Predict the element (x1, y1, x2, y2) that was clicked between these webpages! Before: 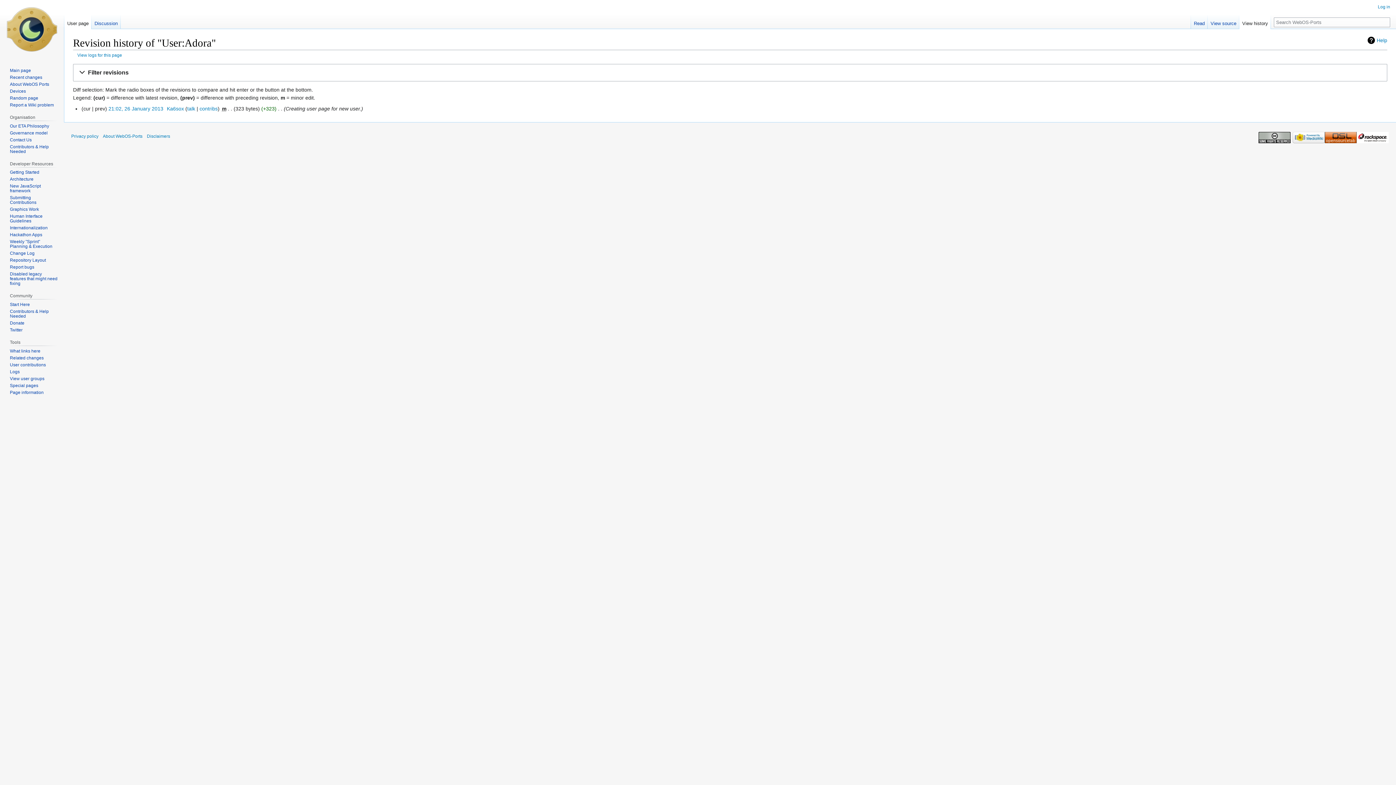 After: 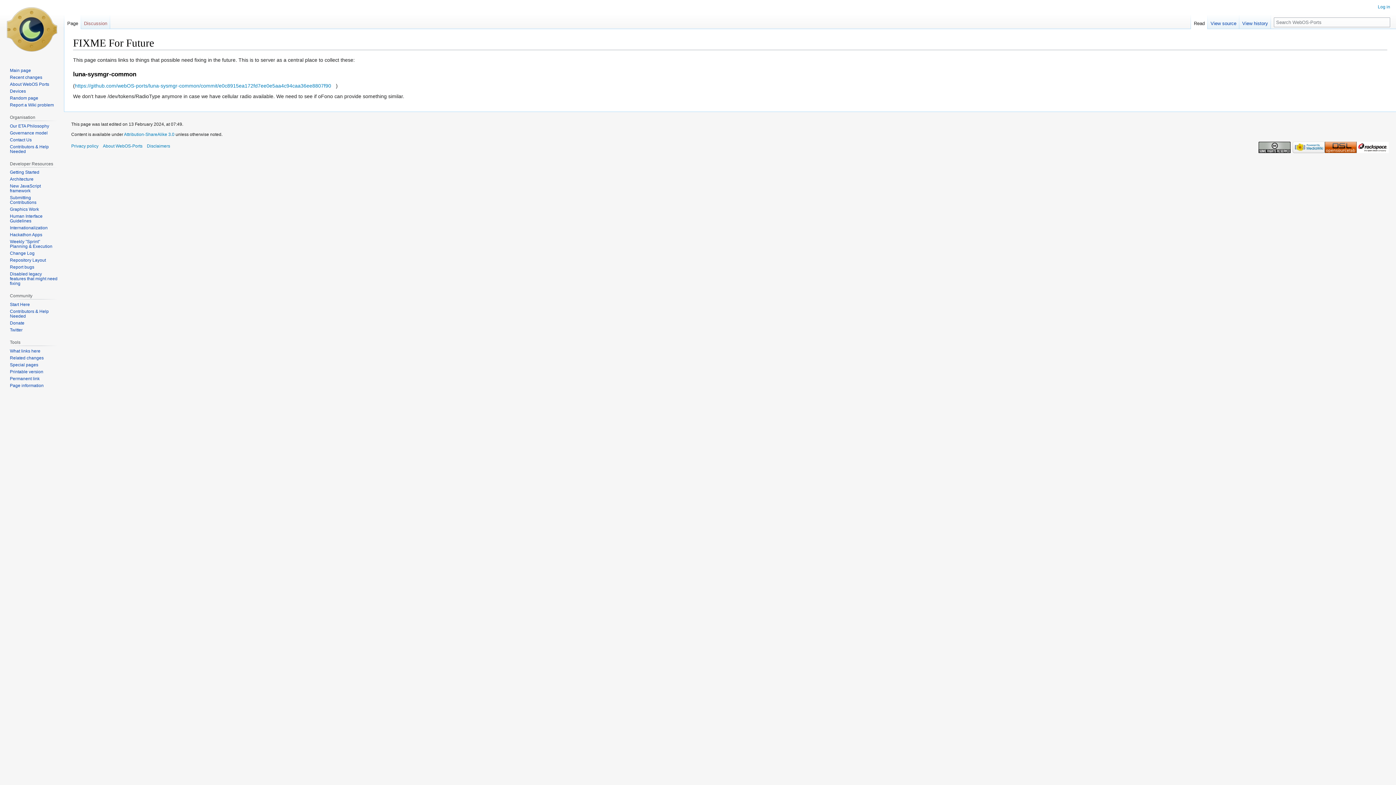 Action: label: Disabled legacy features that might need fixing bbox: (9, 271, 57, 286)